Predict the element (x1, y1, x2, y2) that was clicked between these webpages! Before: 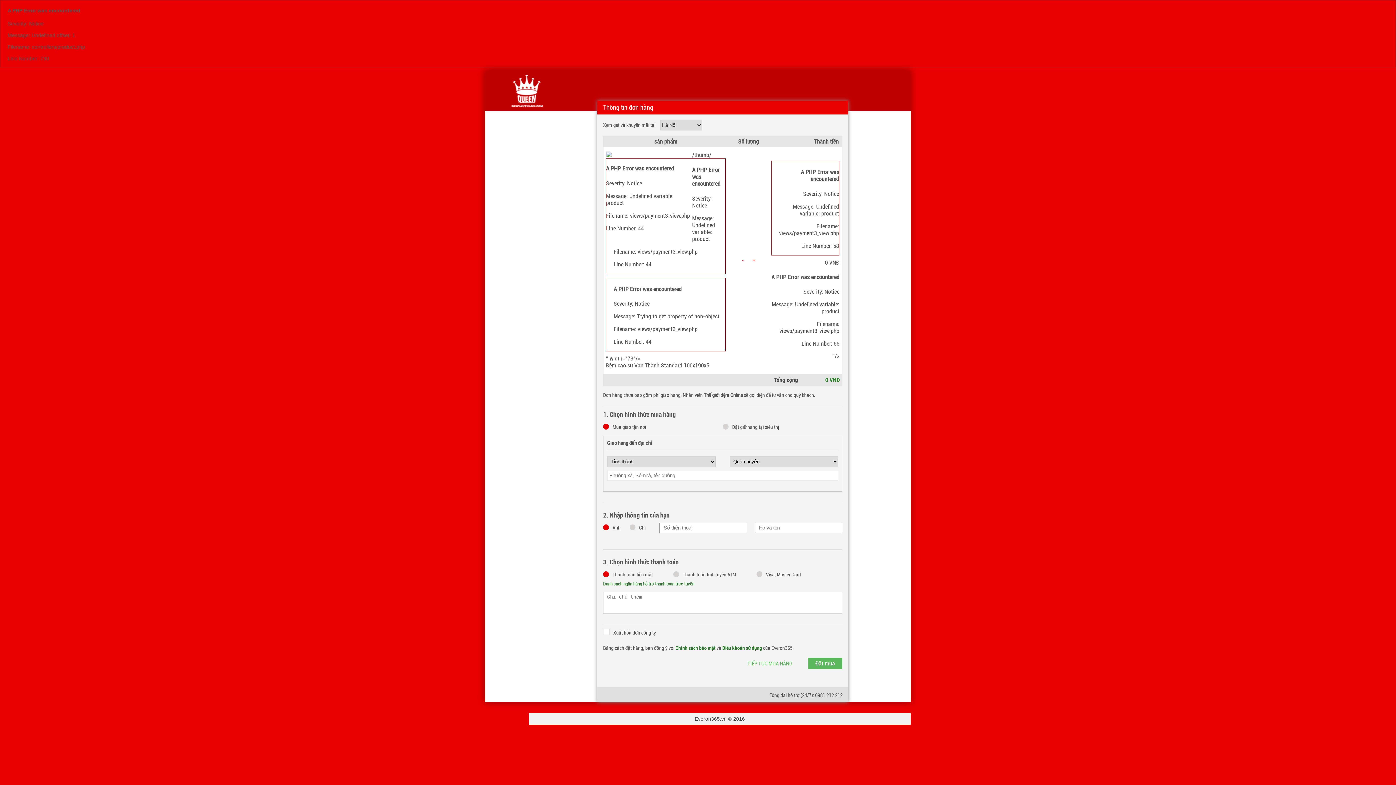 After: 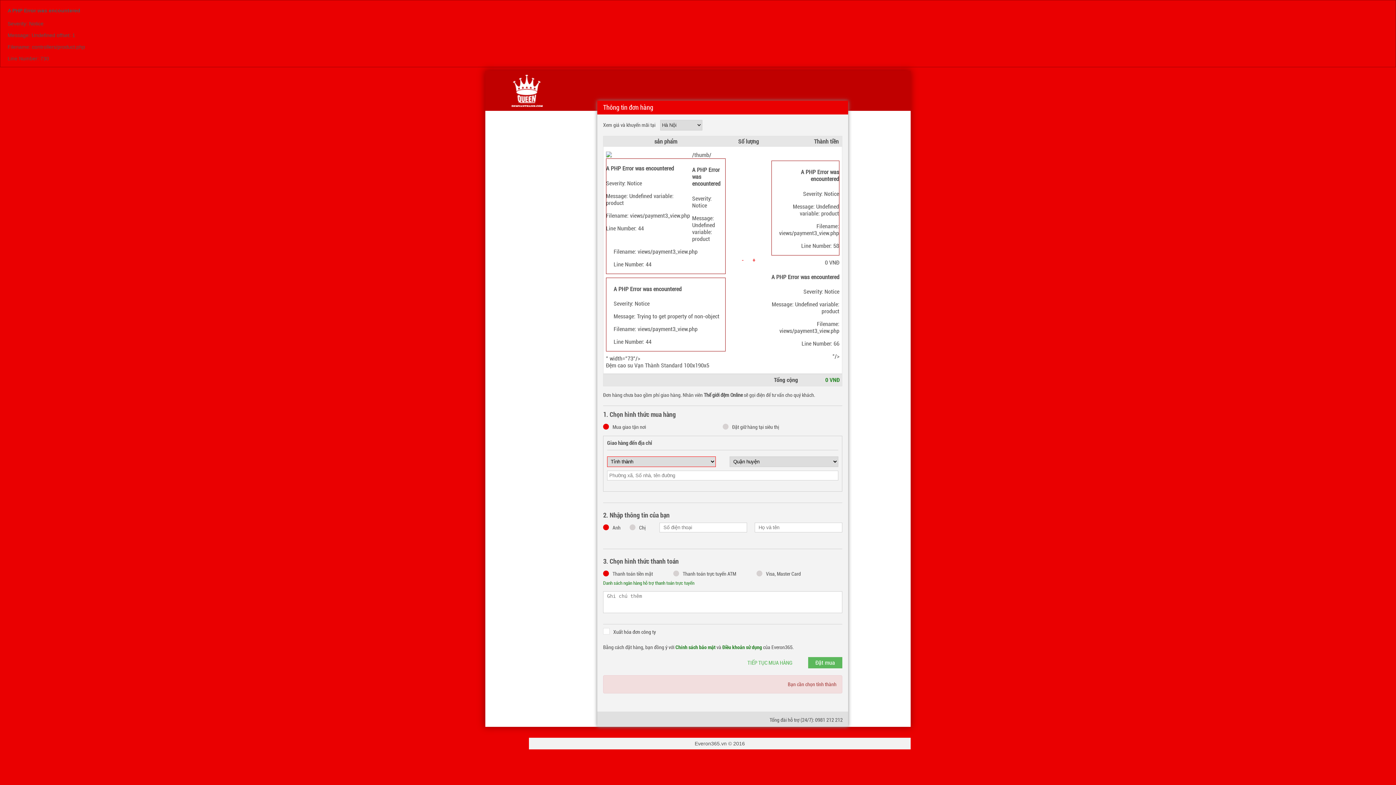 Action: label: Đặt mua bbox: (808, 658, 842, 669)